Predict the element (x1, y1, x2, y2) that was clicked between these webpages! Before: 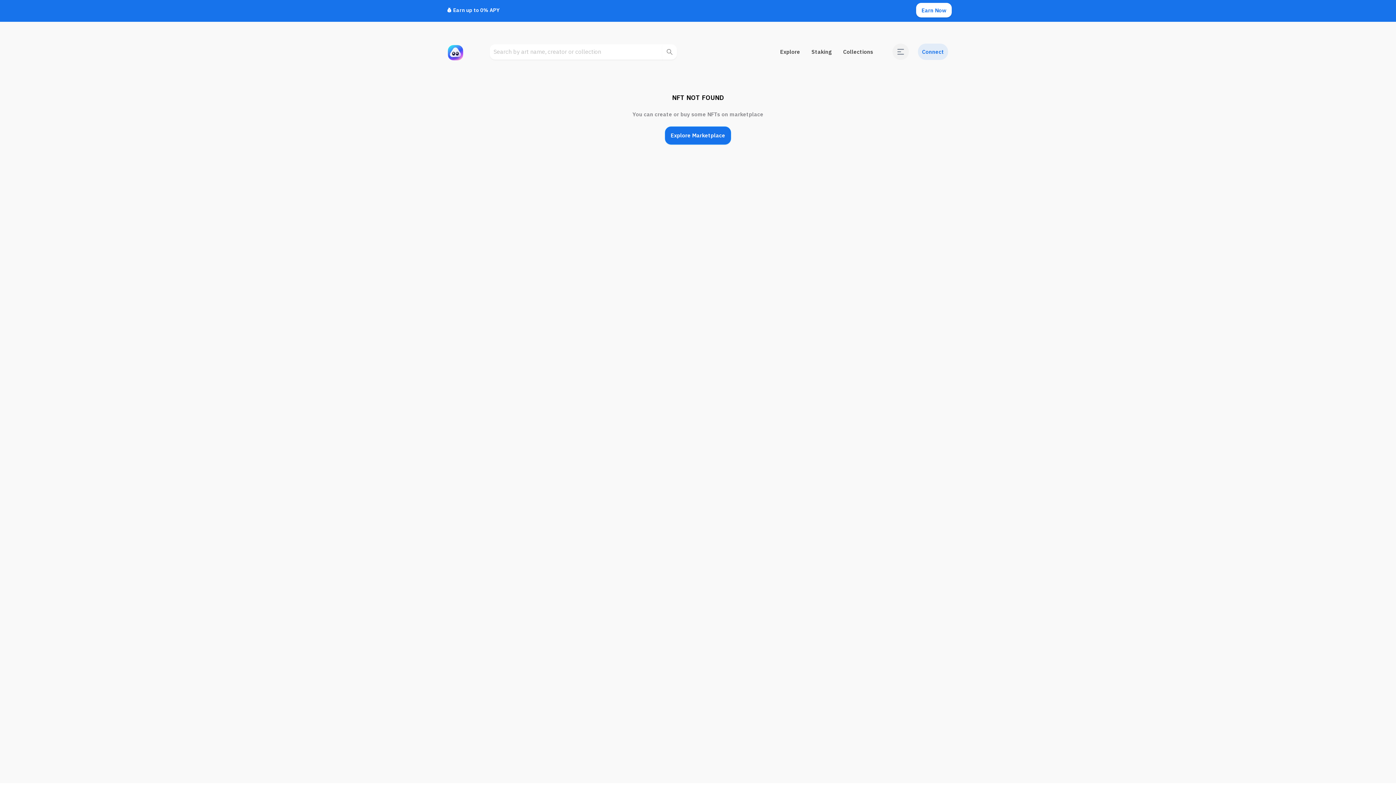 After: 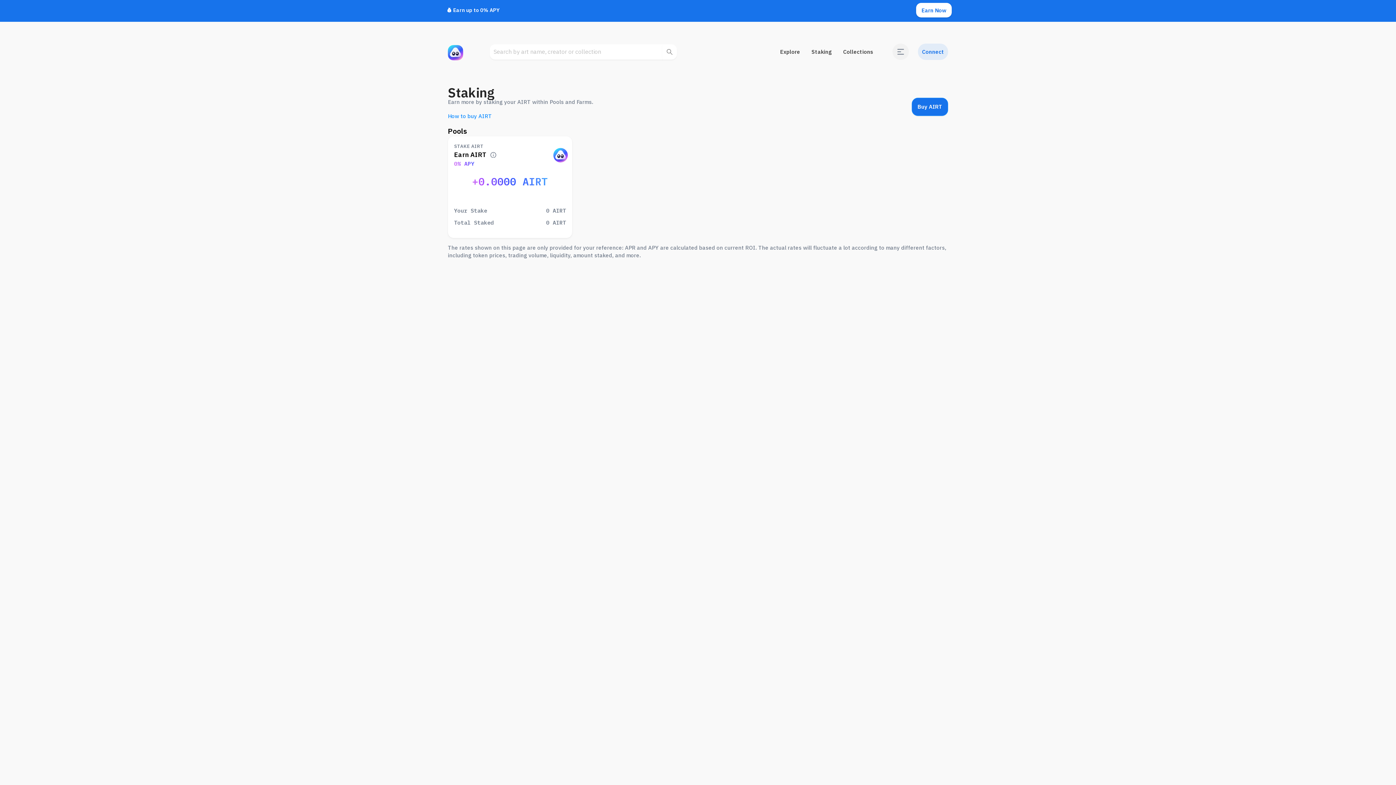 Action: label: Earn Now bbox: (916, 2, 951, 17)